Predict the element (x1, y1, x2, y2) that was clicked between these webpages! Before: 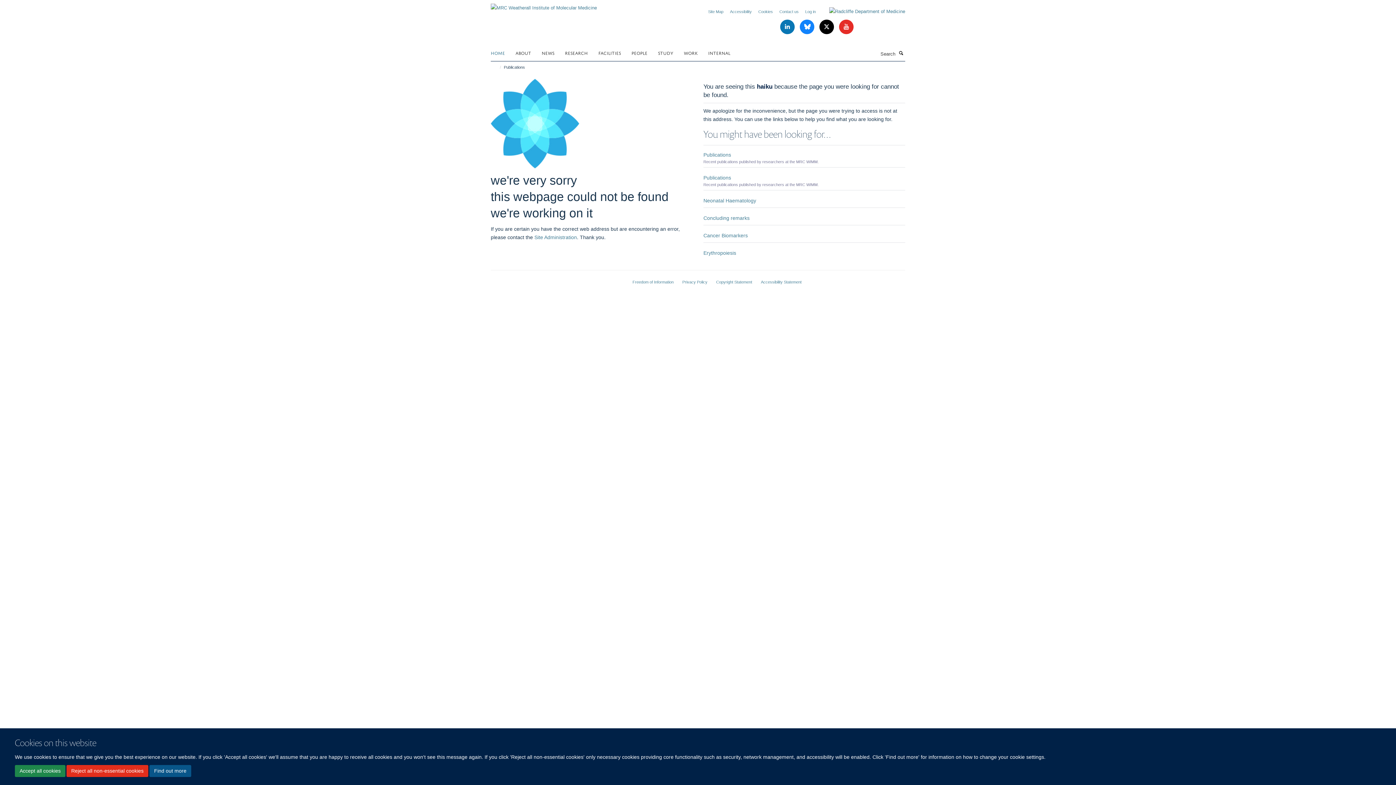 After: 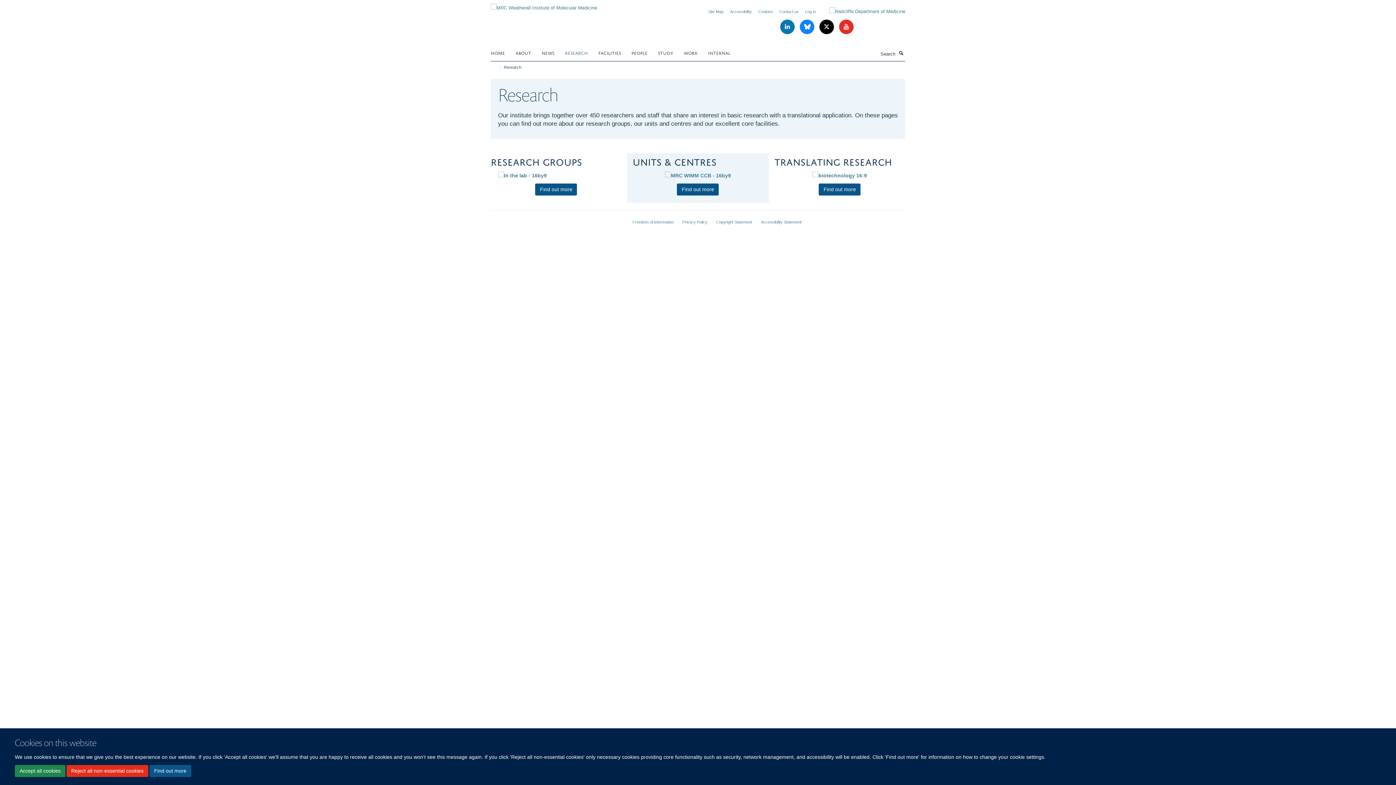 Action: label: RESEARCH bbox: (565, 47, 597, 58)